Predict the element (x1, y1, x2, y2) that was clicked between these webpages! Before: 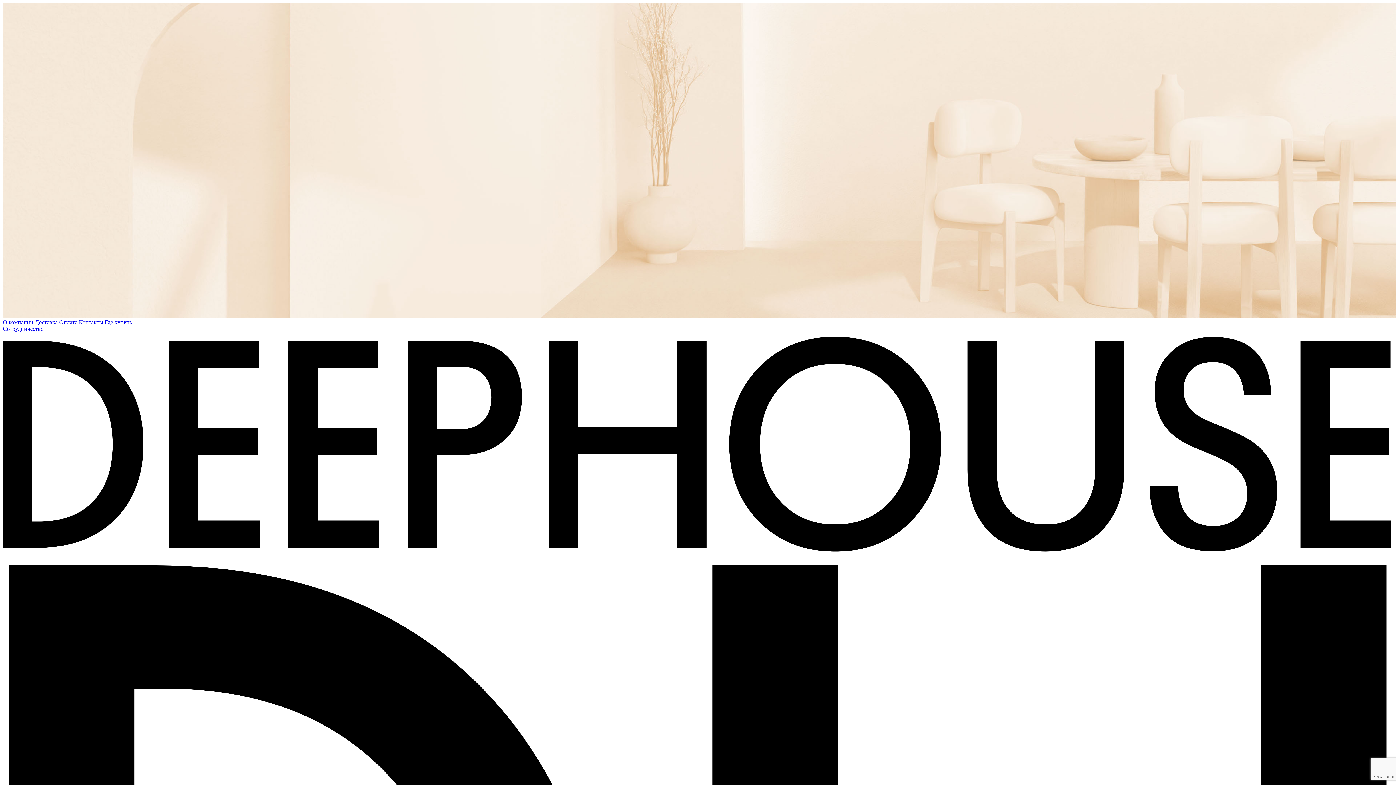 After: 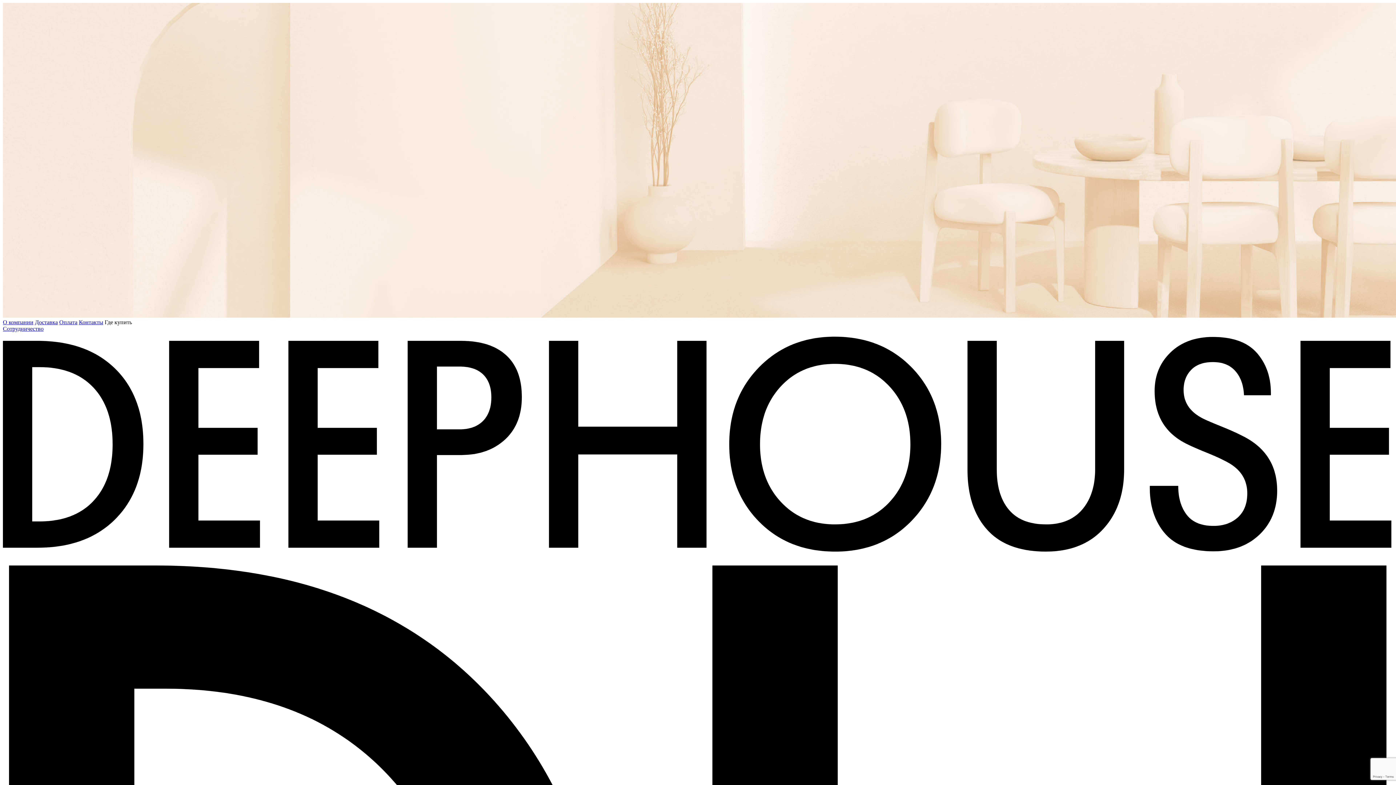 Action: label: Где купить bbox: (104, 319, 132, 325)